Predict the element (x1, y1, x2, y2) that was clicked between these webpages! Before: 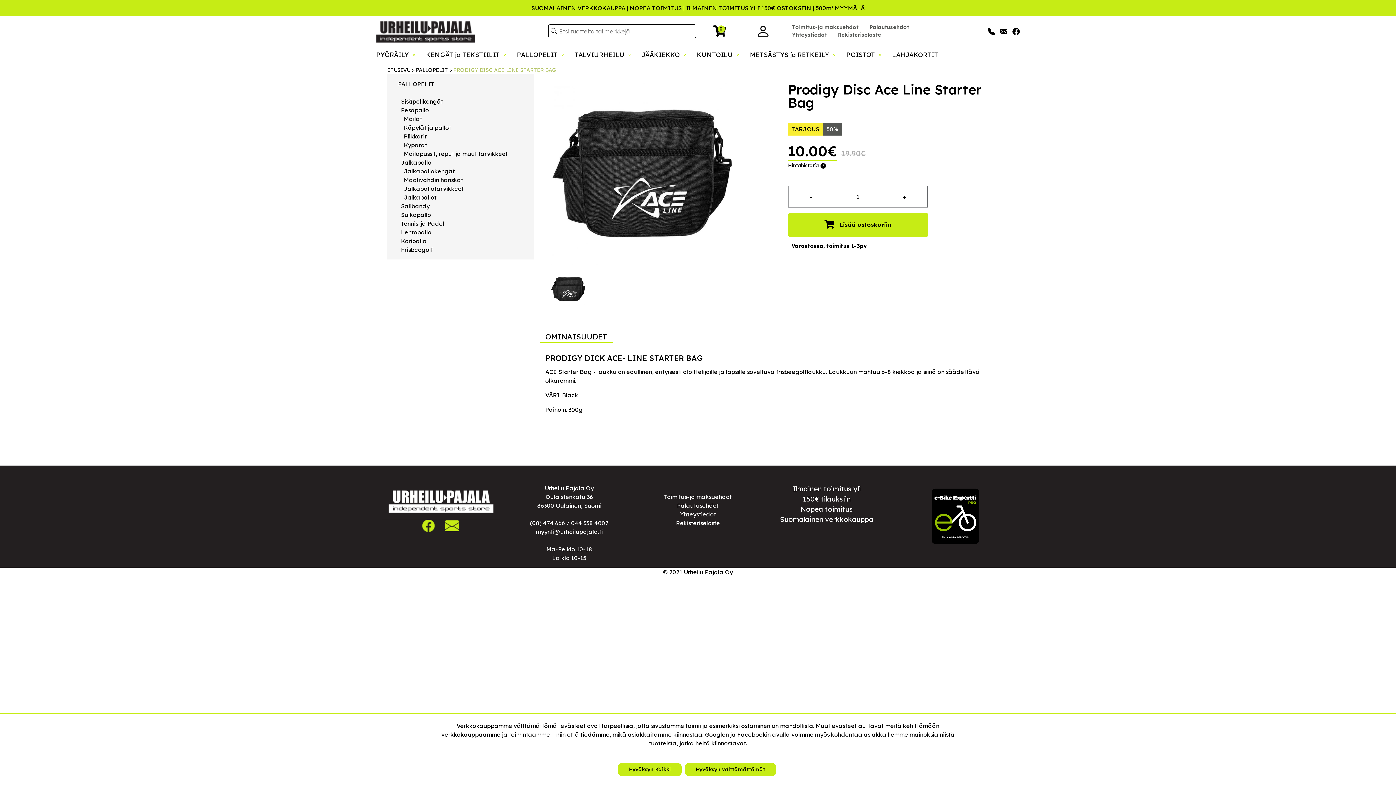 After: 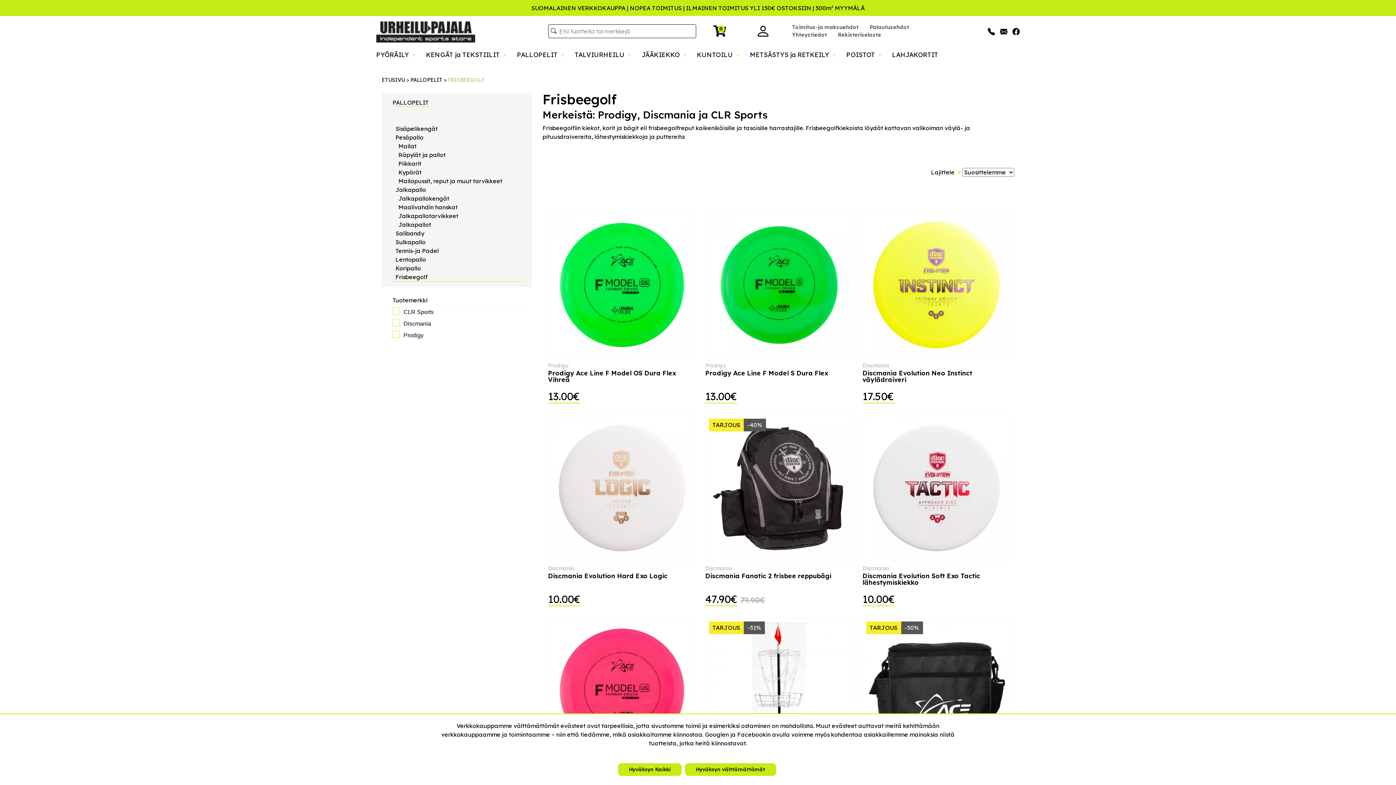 Action: bbox: (401, 246, 433, 253) label: Frisbeegolf